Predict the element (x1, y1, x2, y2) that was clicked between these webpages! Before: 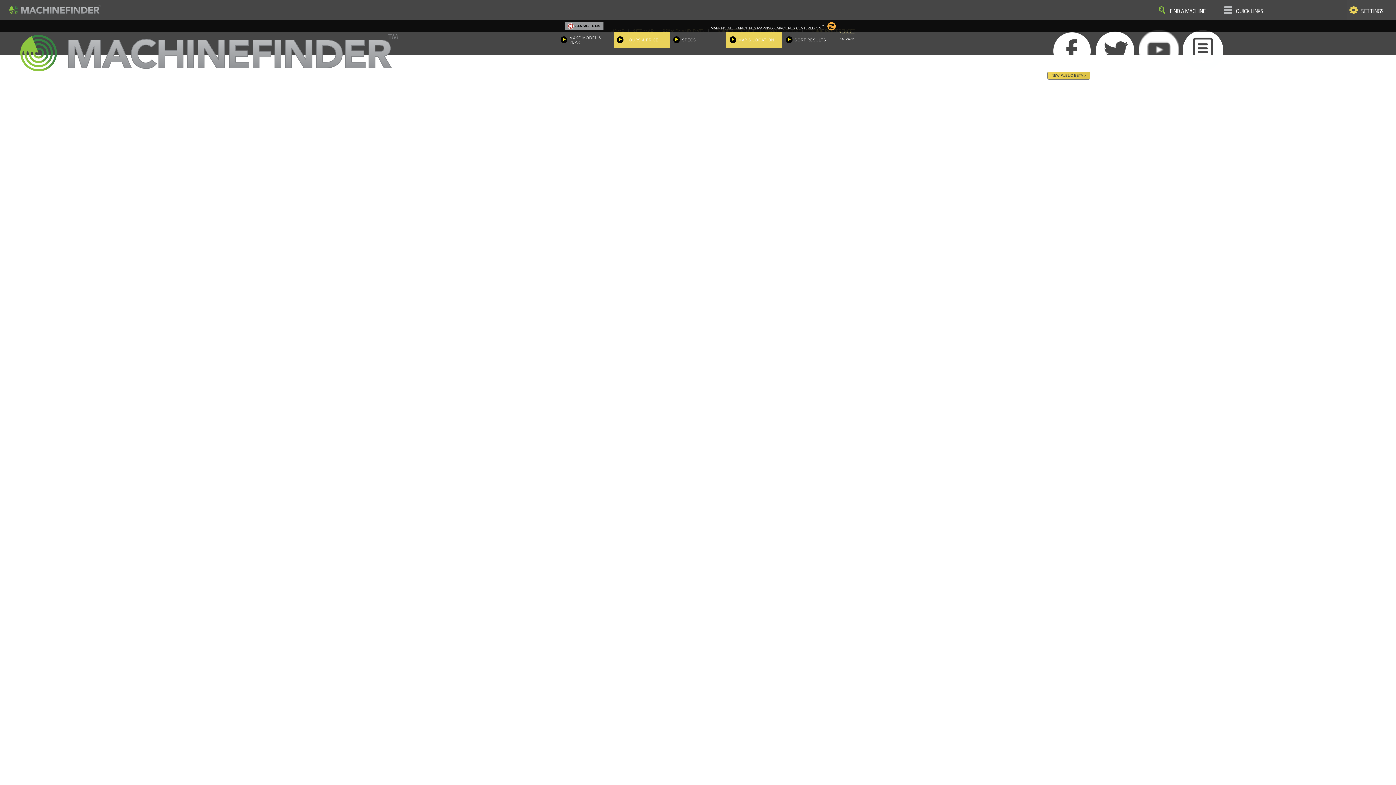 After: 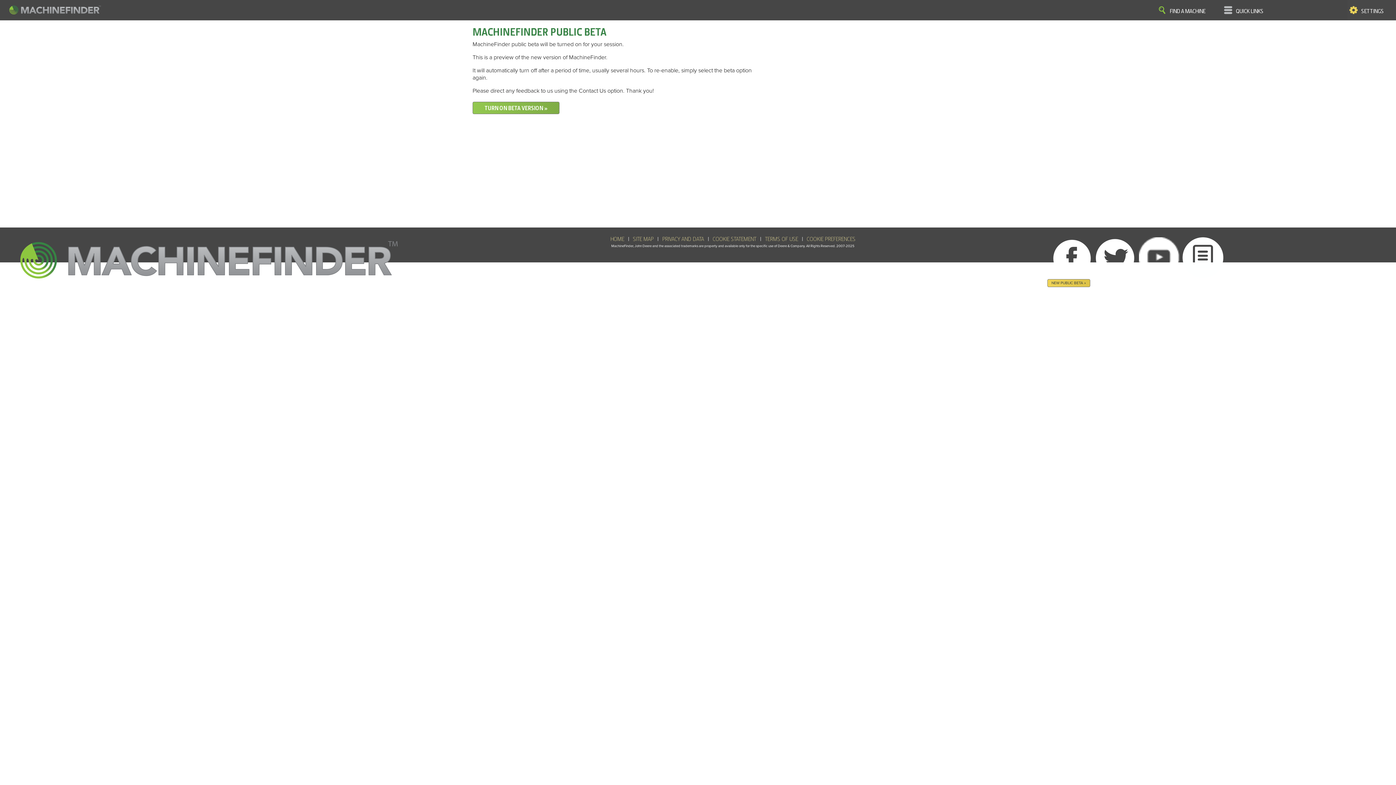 Action: bbox: (1047, 71, 1090, 79) label: NEW PUBLIC BETA »